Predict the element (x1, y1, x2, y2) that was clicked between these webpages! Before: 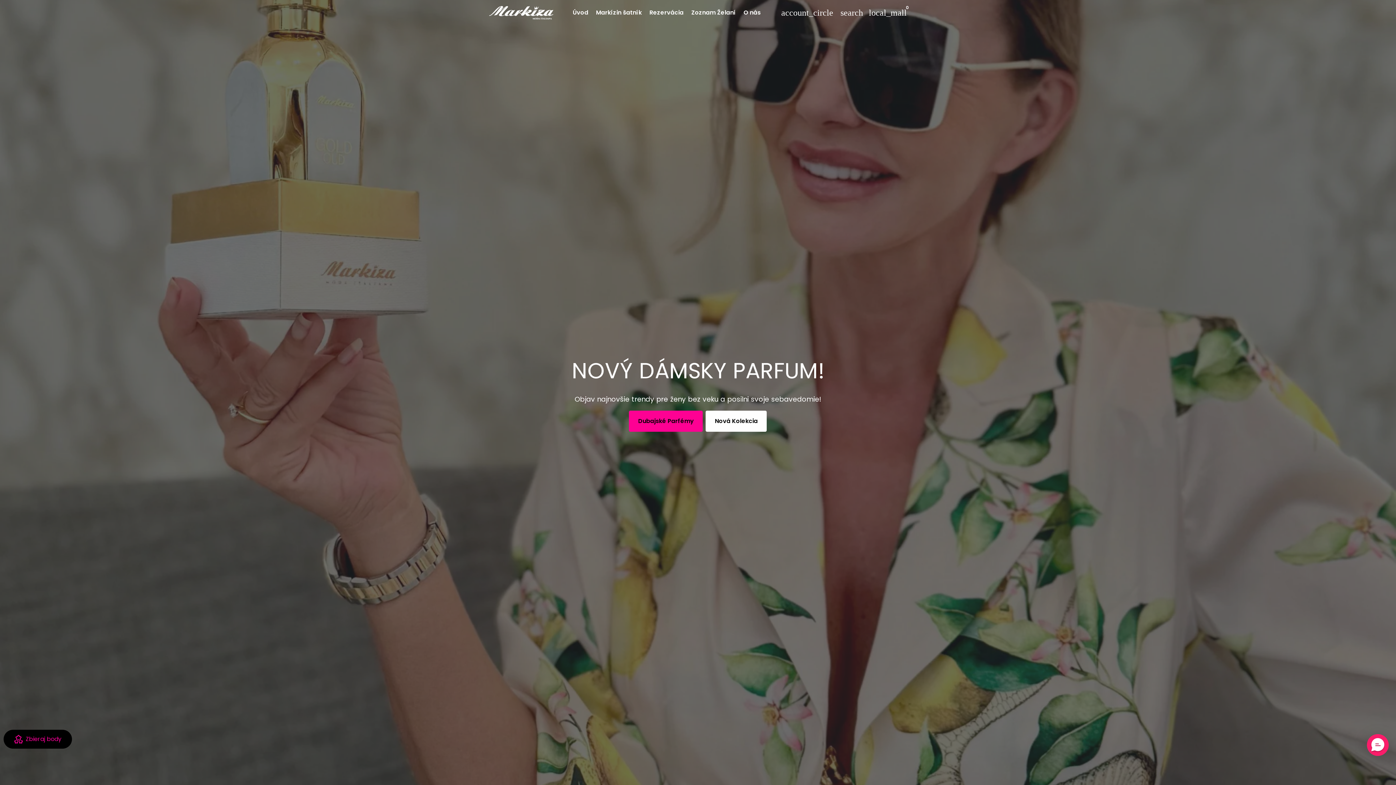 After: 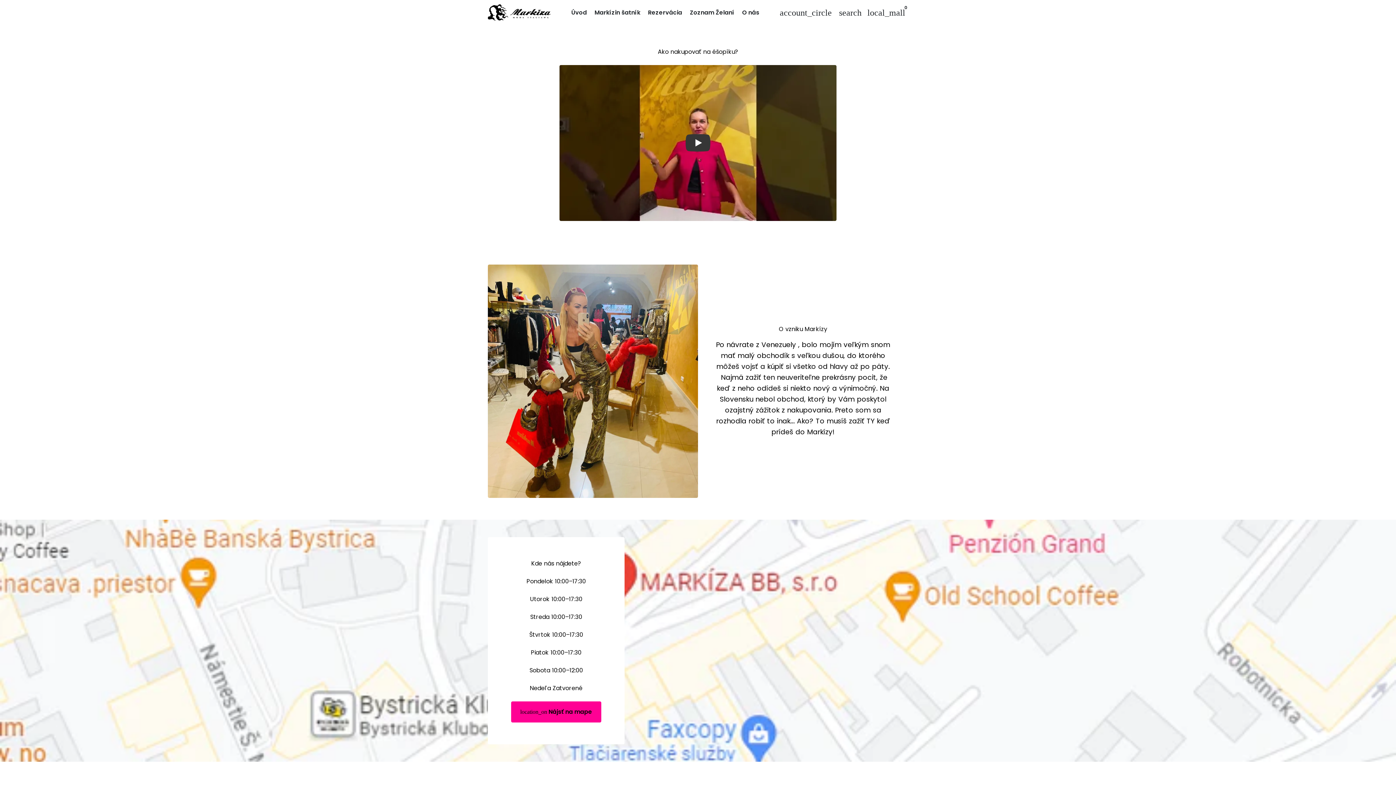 Action: label: O nás bbox: (740, 6, 763, 18)